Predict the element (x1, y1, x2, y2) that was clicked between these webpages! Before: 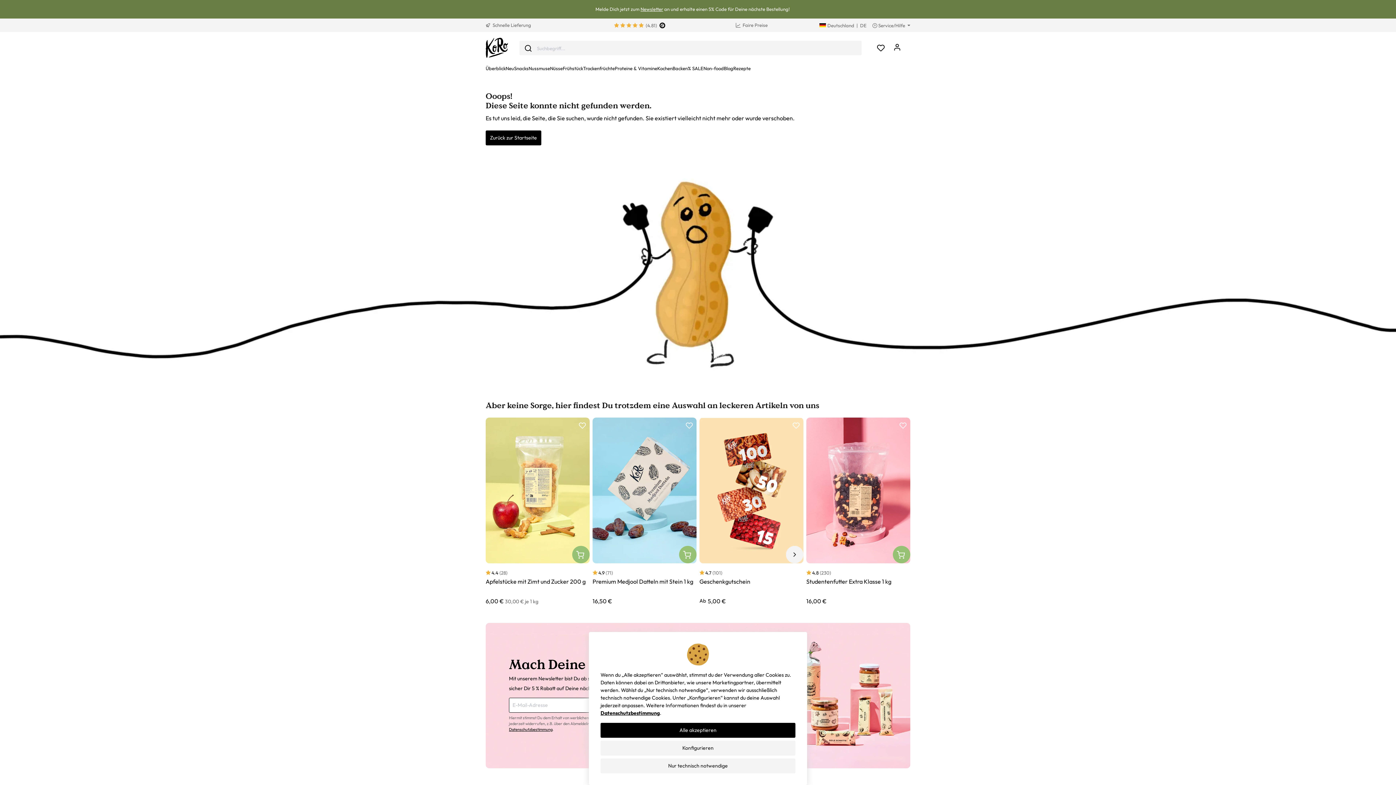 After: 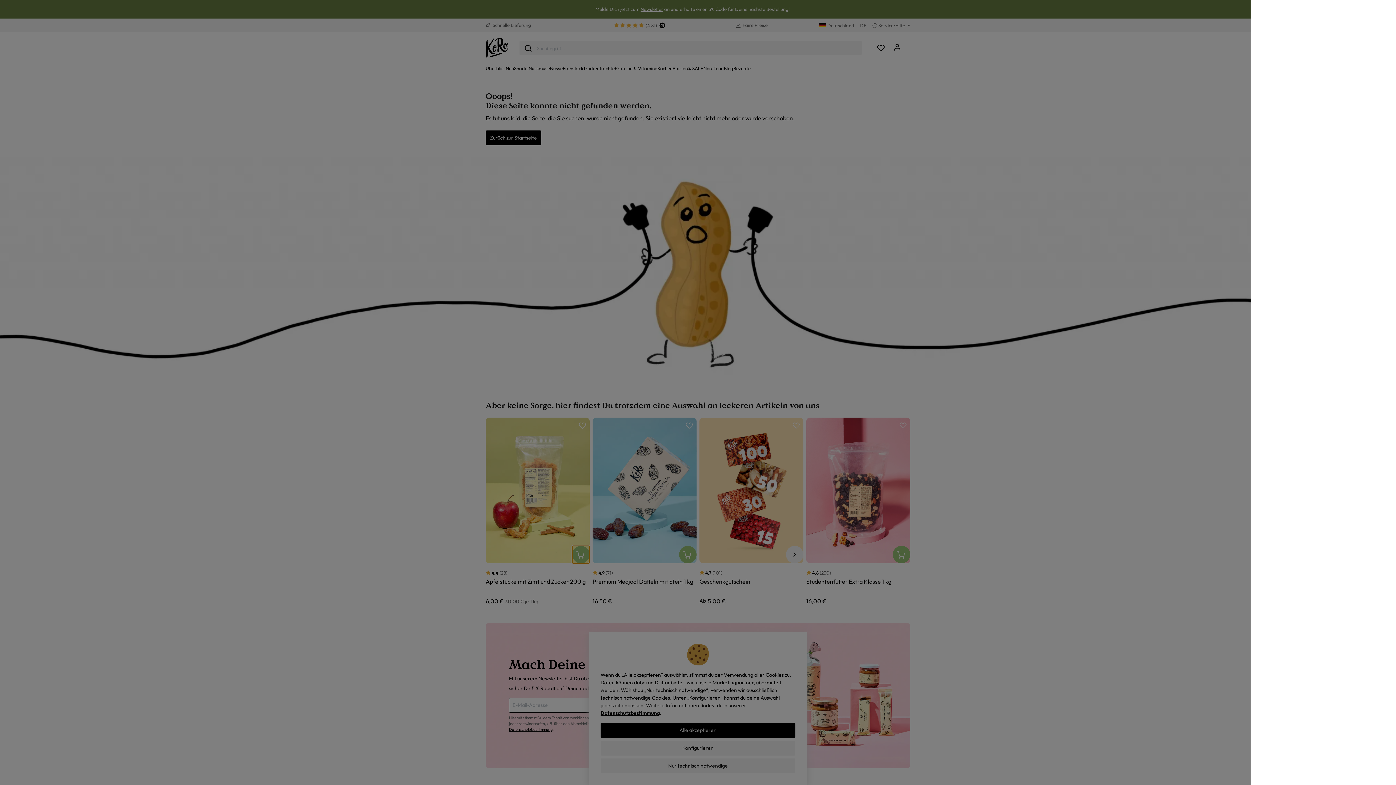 Action: bbox: (572, 546, 589, 563)